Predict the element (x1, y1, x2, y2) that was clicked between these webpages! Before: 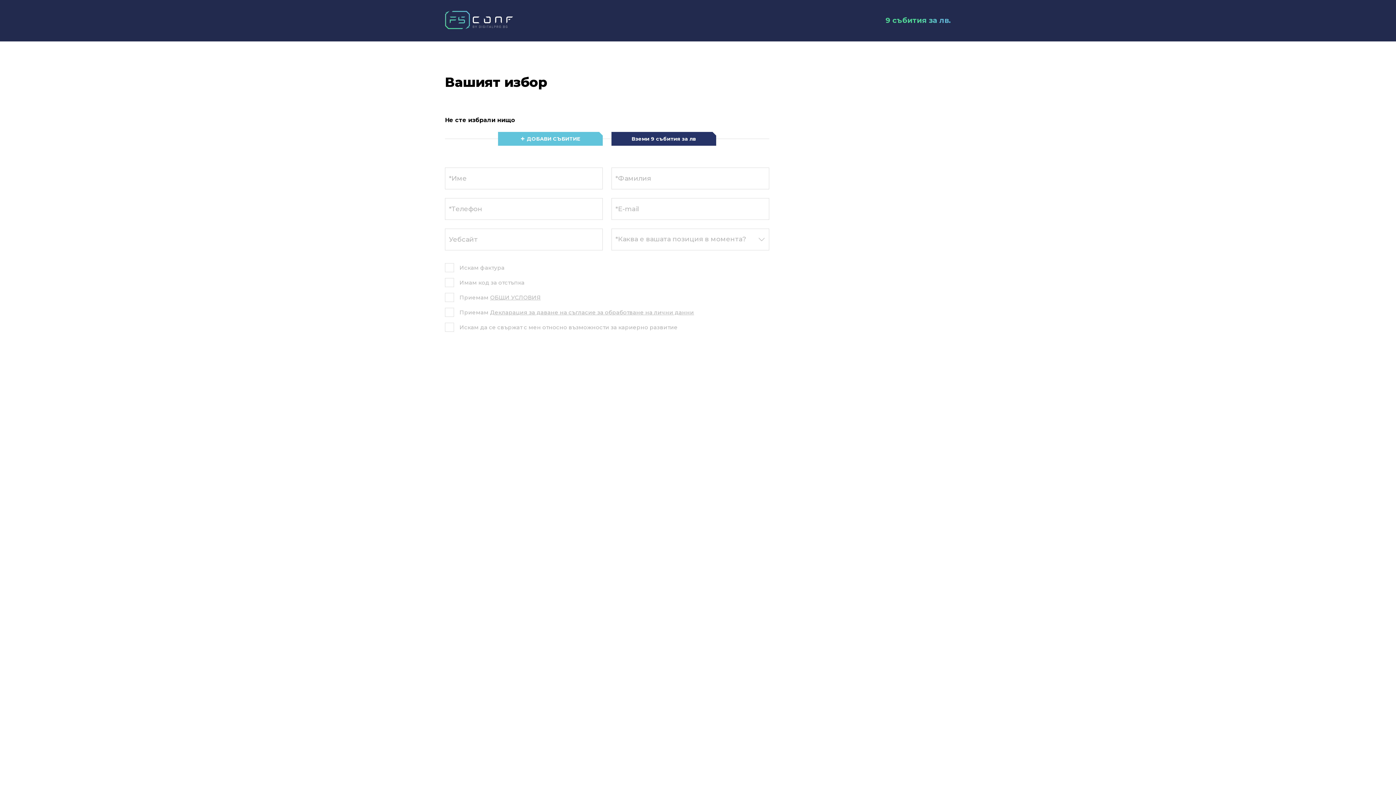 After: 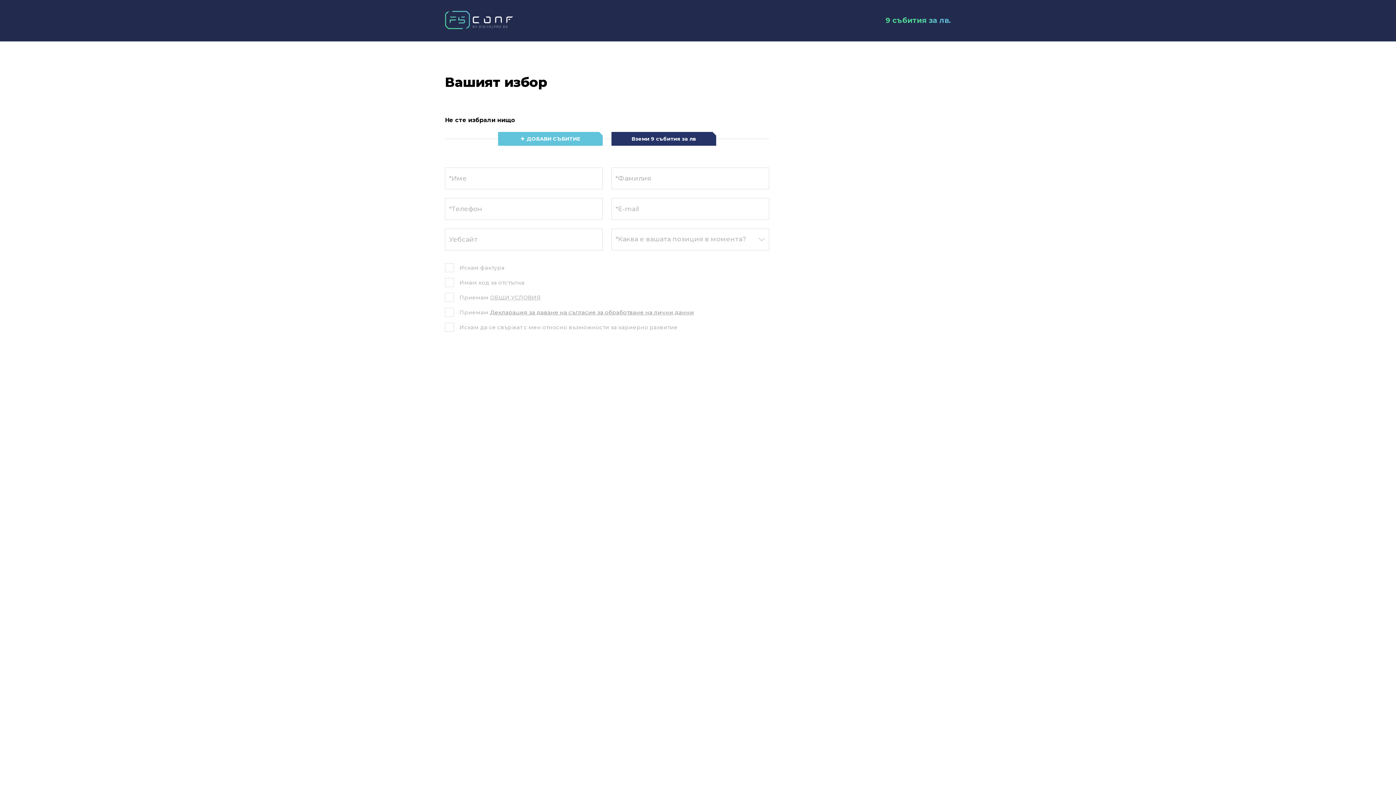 Action: bbox: (490, 309, 694, 316) label: Декларация за даване на съгласие за обработване на лични данни